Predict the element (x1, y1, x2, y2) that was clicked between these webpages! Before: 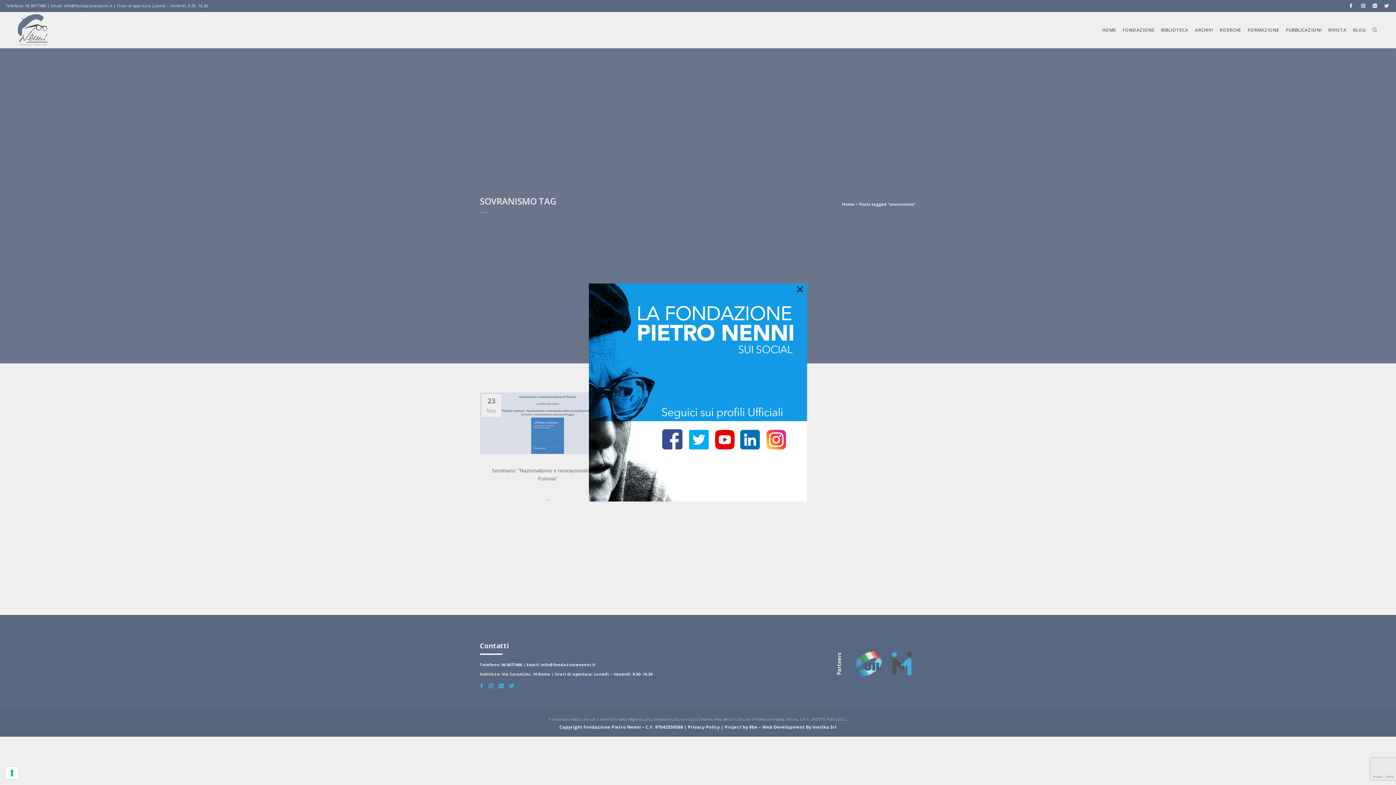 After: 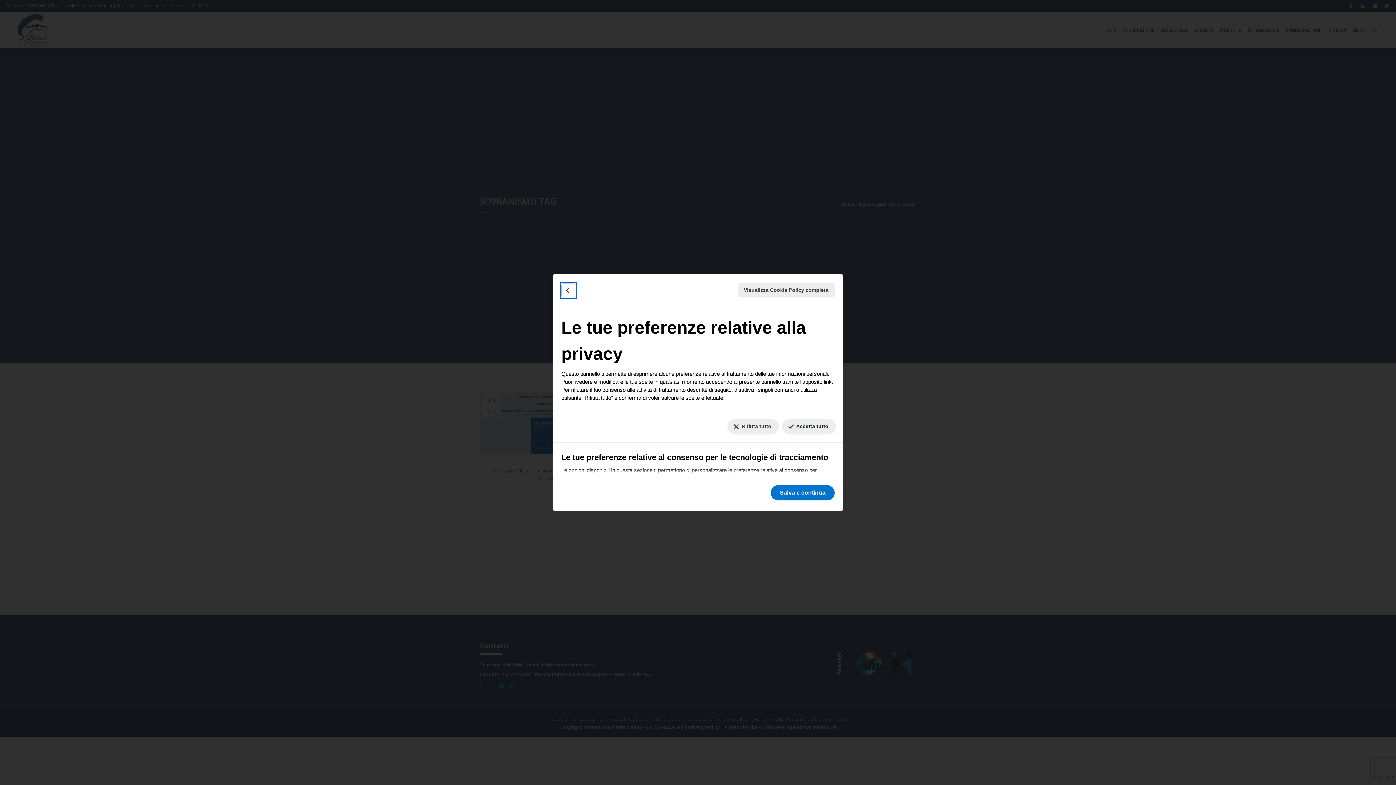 Action: bbox: (5, 767, 18, 779) label: Le tue preferenze relative al consenso per le tecnologie di tracciamento